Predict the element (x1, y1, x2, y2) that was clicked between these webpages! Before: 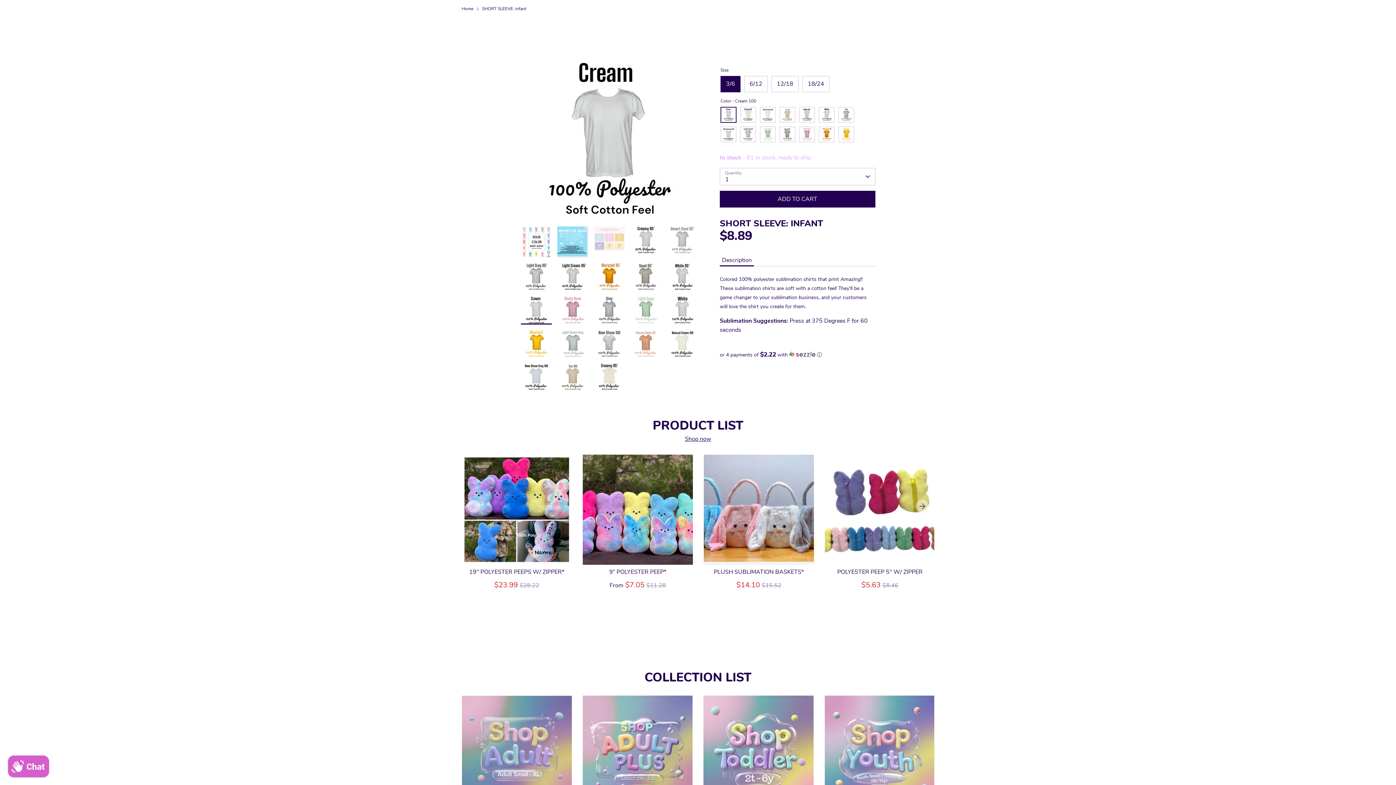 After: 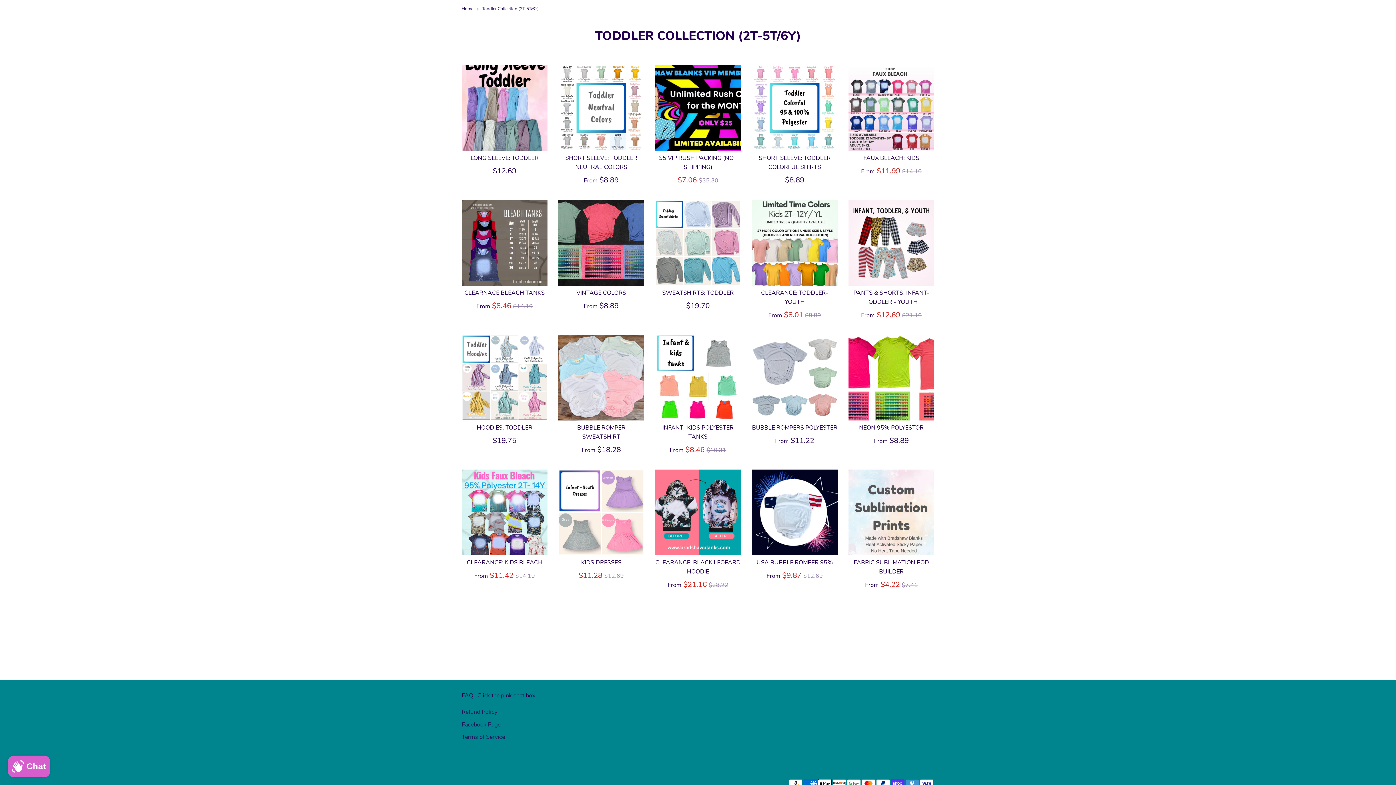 Action: bbox: (703, 696, 813, 806)